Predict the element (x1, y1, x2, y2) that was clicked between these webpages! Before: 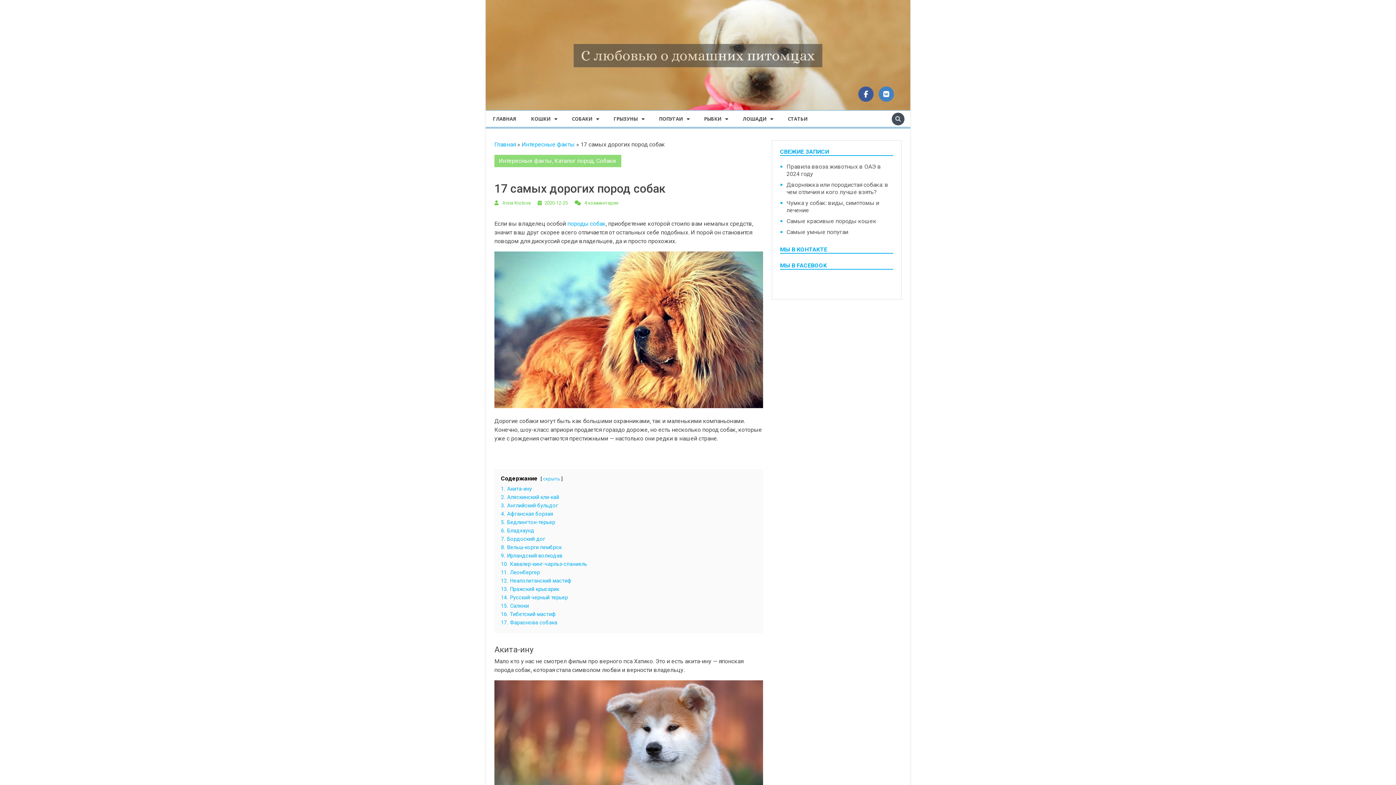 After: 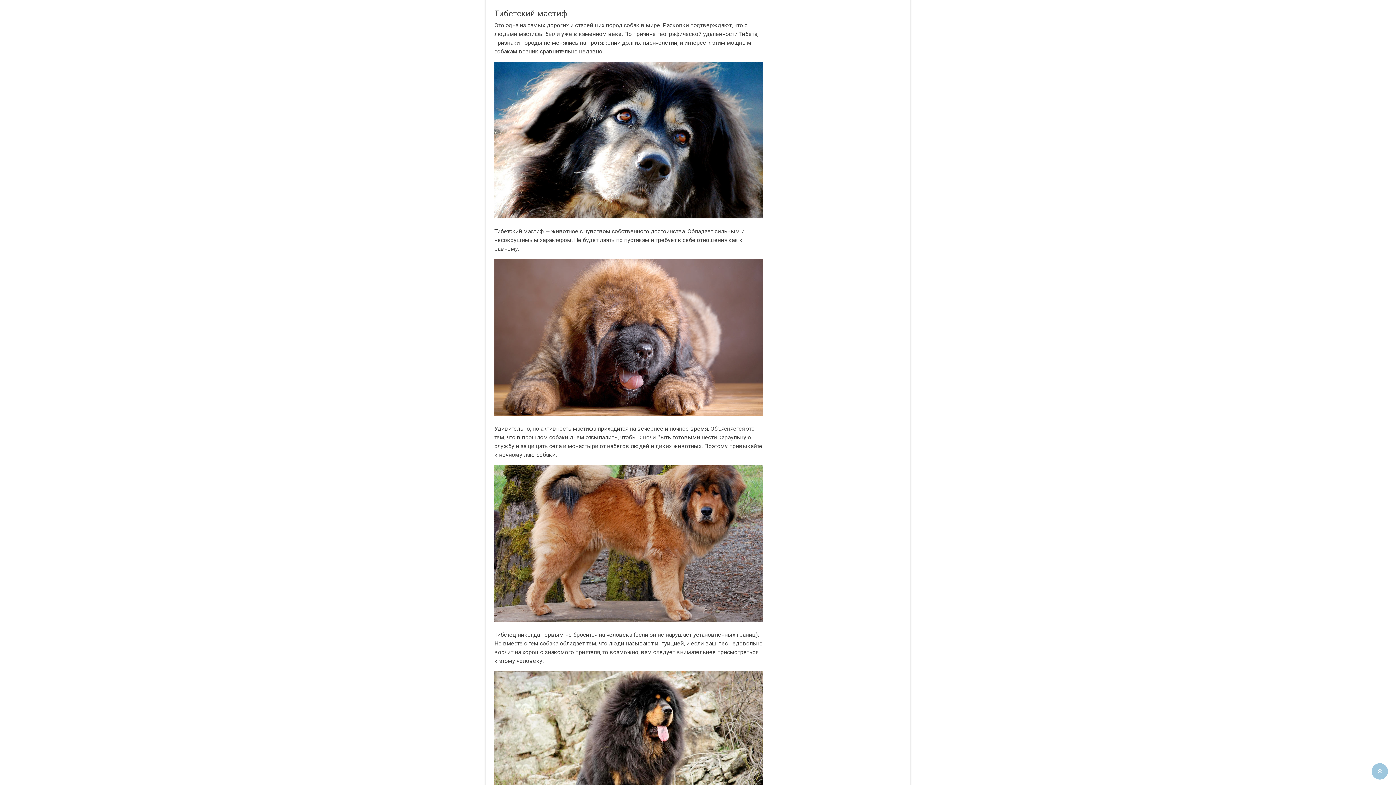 Action: label: 16. Тибетский мастиф bbox: (501, 611, 556, 617)